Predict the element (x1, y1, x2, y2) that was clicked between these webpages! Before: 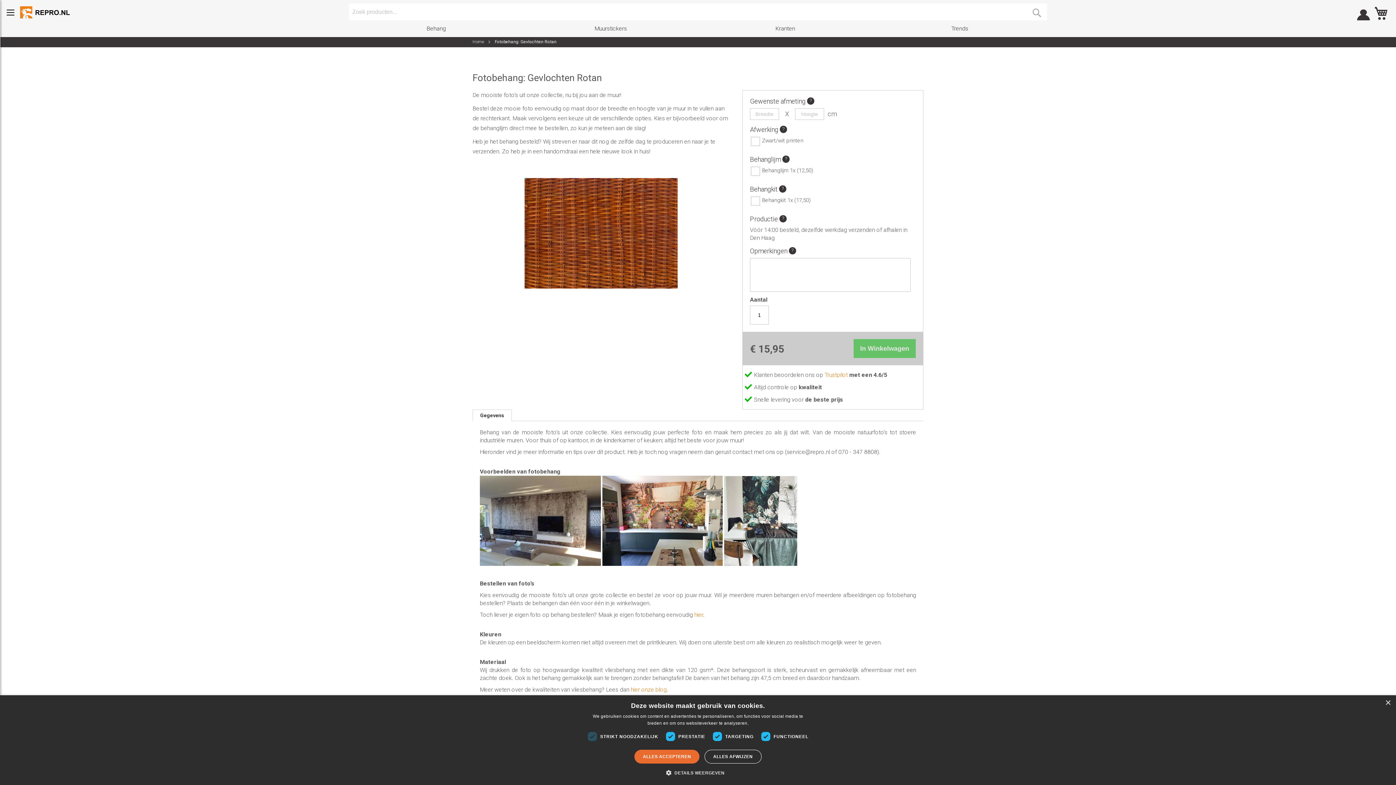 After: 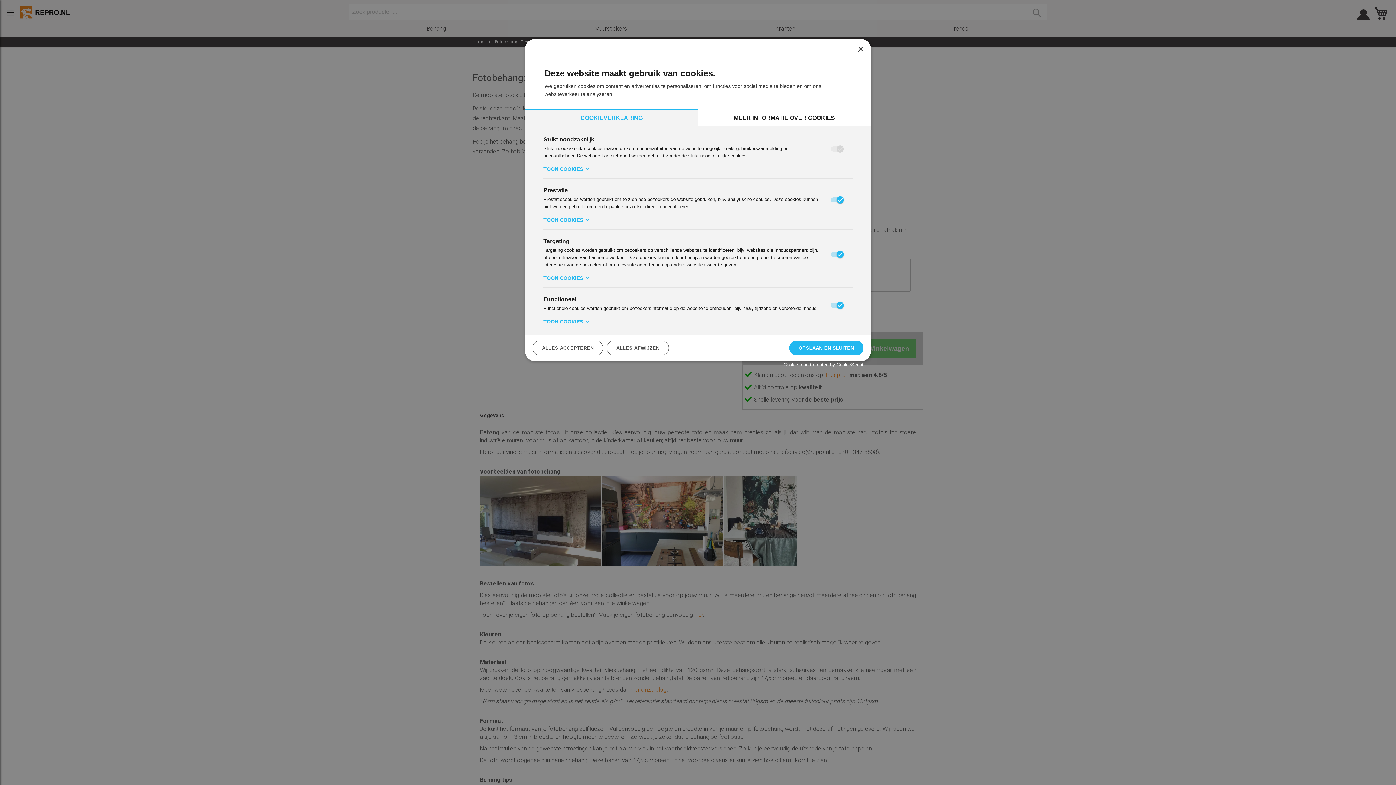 Action: label:  DETAILS WEERGEVEN bbox: (671, 769, 724, 776)